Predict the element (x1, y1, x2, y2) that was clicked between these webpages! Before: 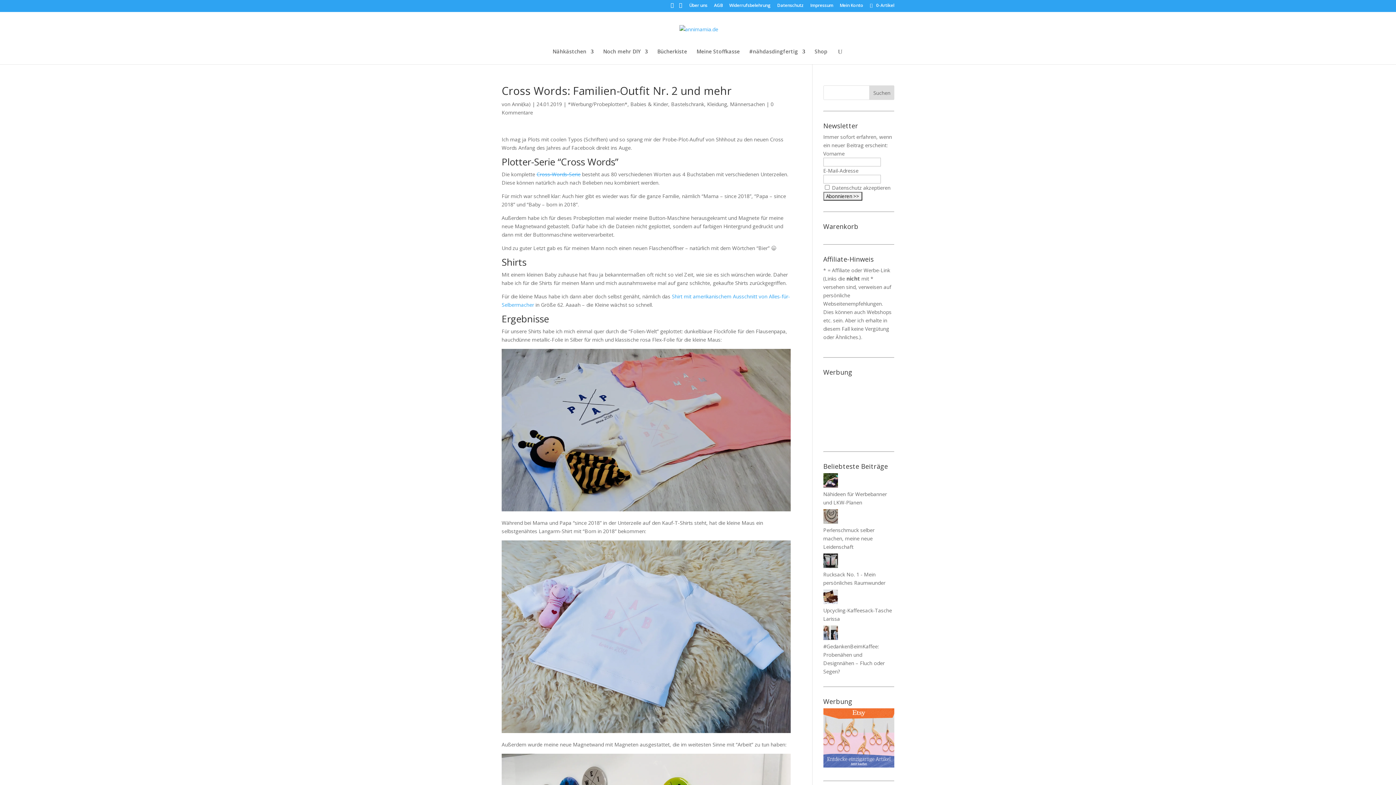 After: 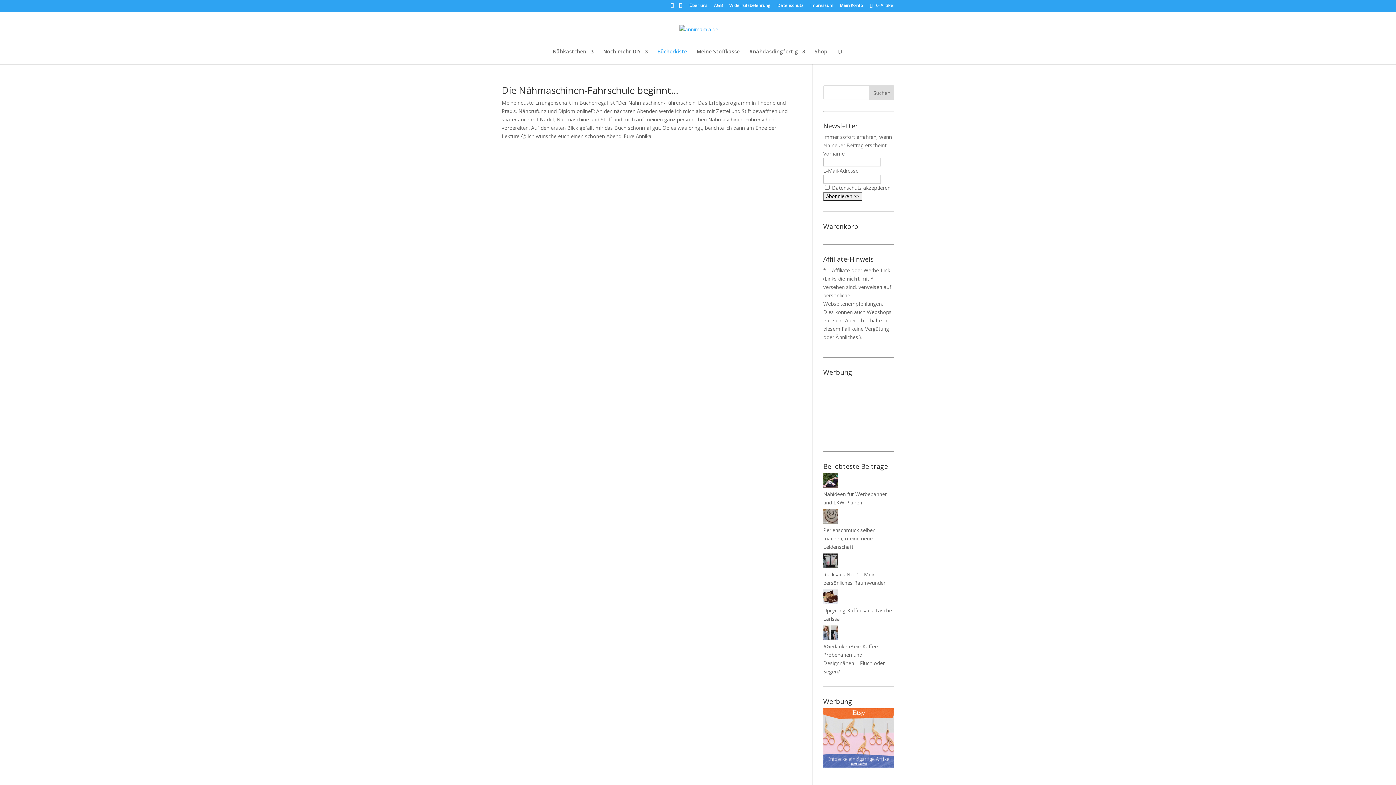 Action: bbox: (657, 49, 687, 64) label: Bücherkiste